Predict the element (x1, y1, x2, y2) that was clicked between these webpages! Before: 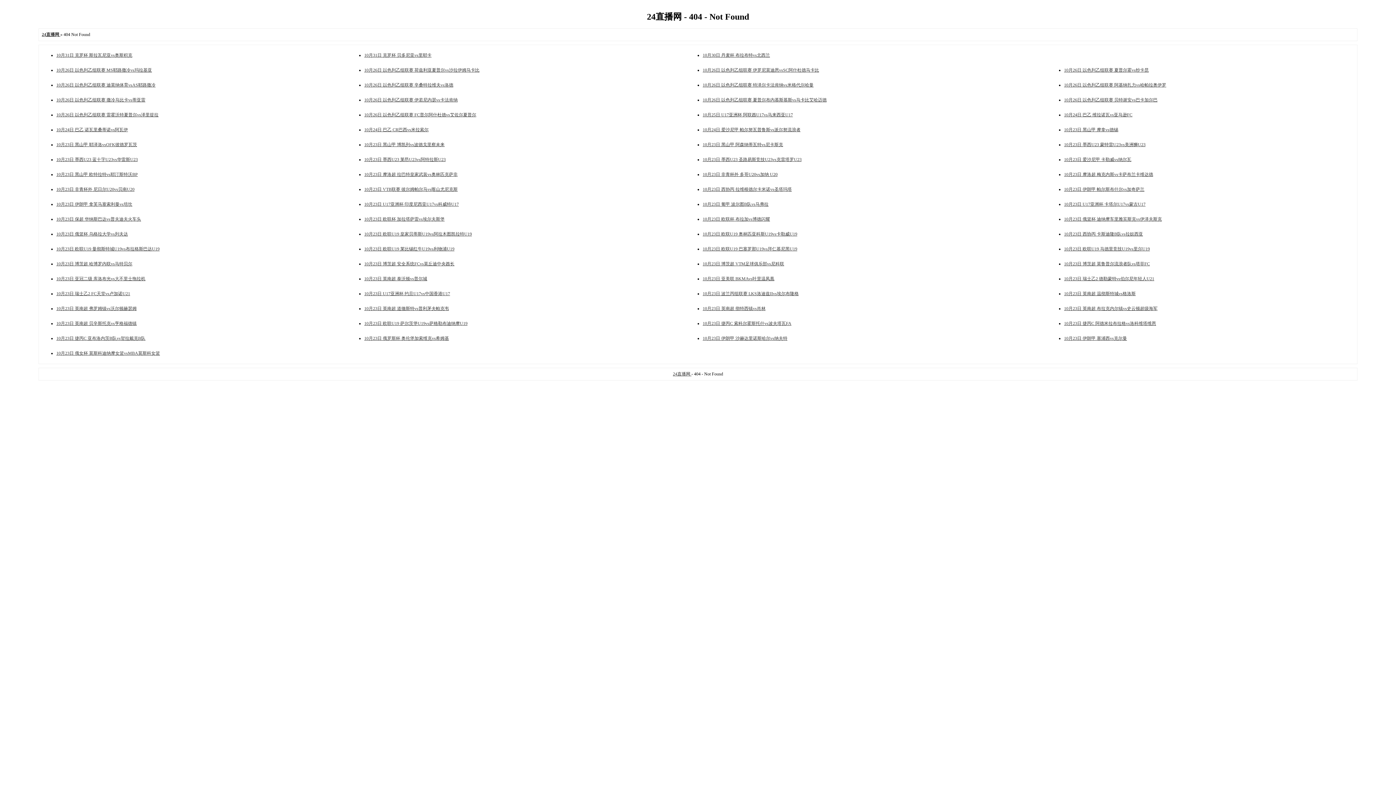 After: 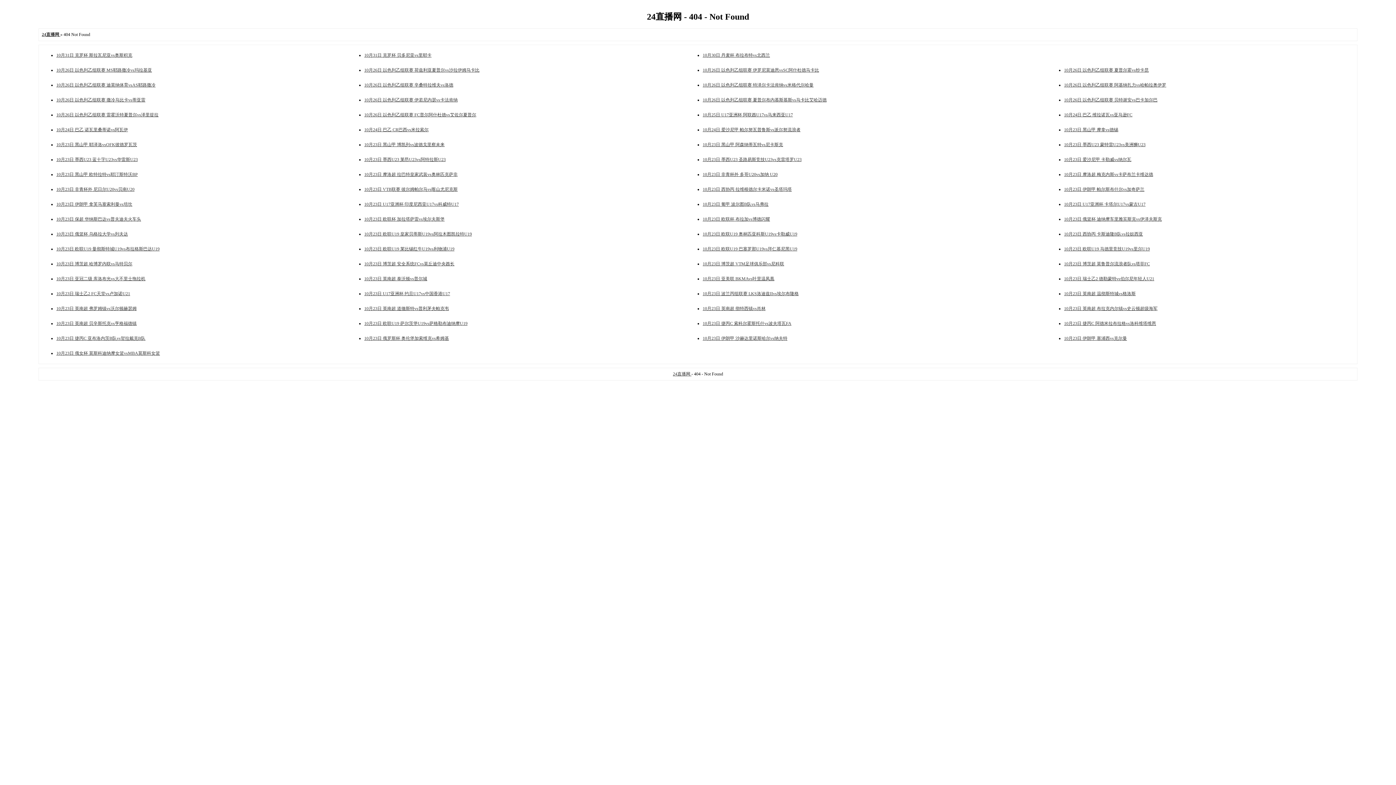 Action: label: 10月26日 以色列乙组联赛 阿基纳扎力vs哈帕拉奥伊罗 bbox: (1064, 82, 1166, 87)